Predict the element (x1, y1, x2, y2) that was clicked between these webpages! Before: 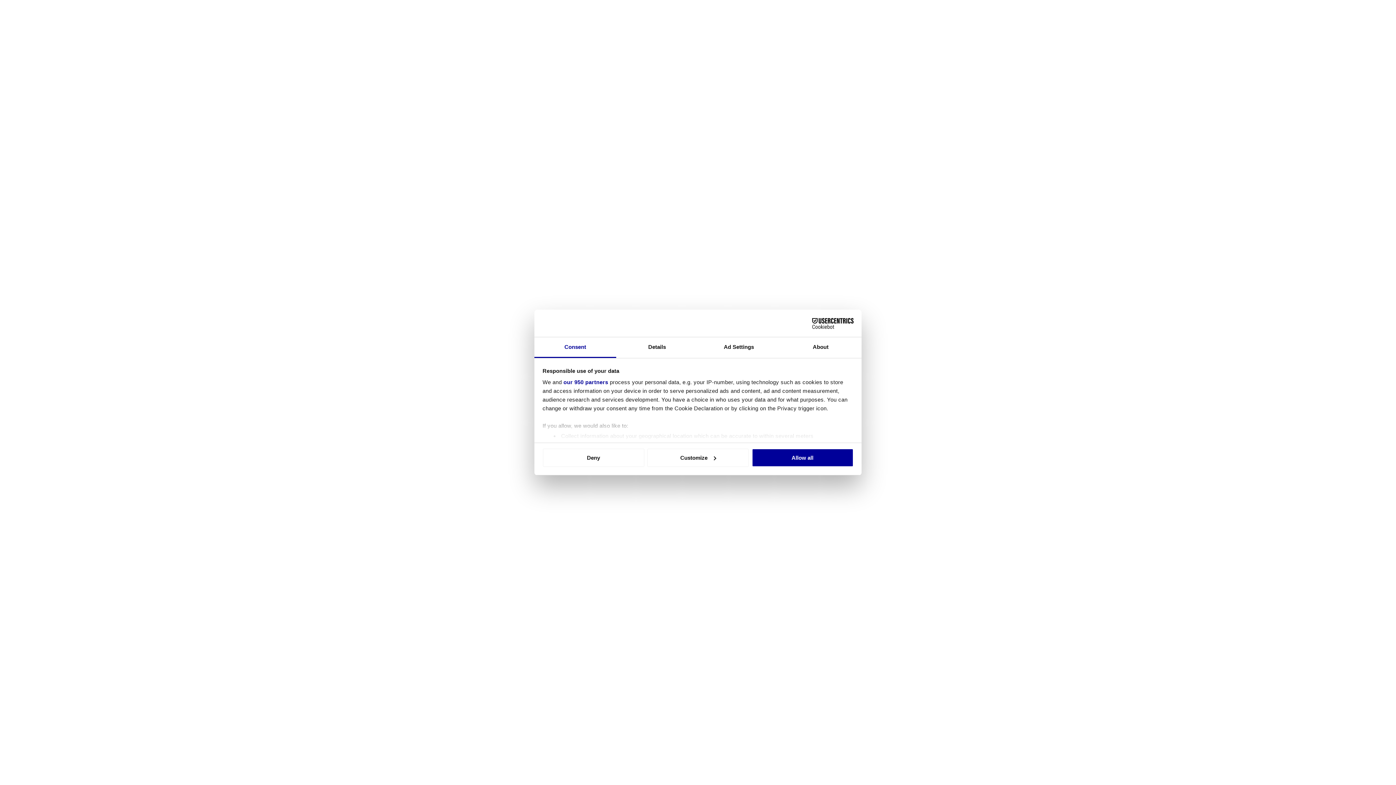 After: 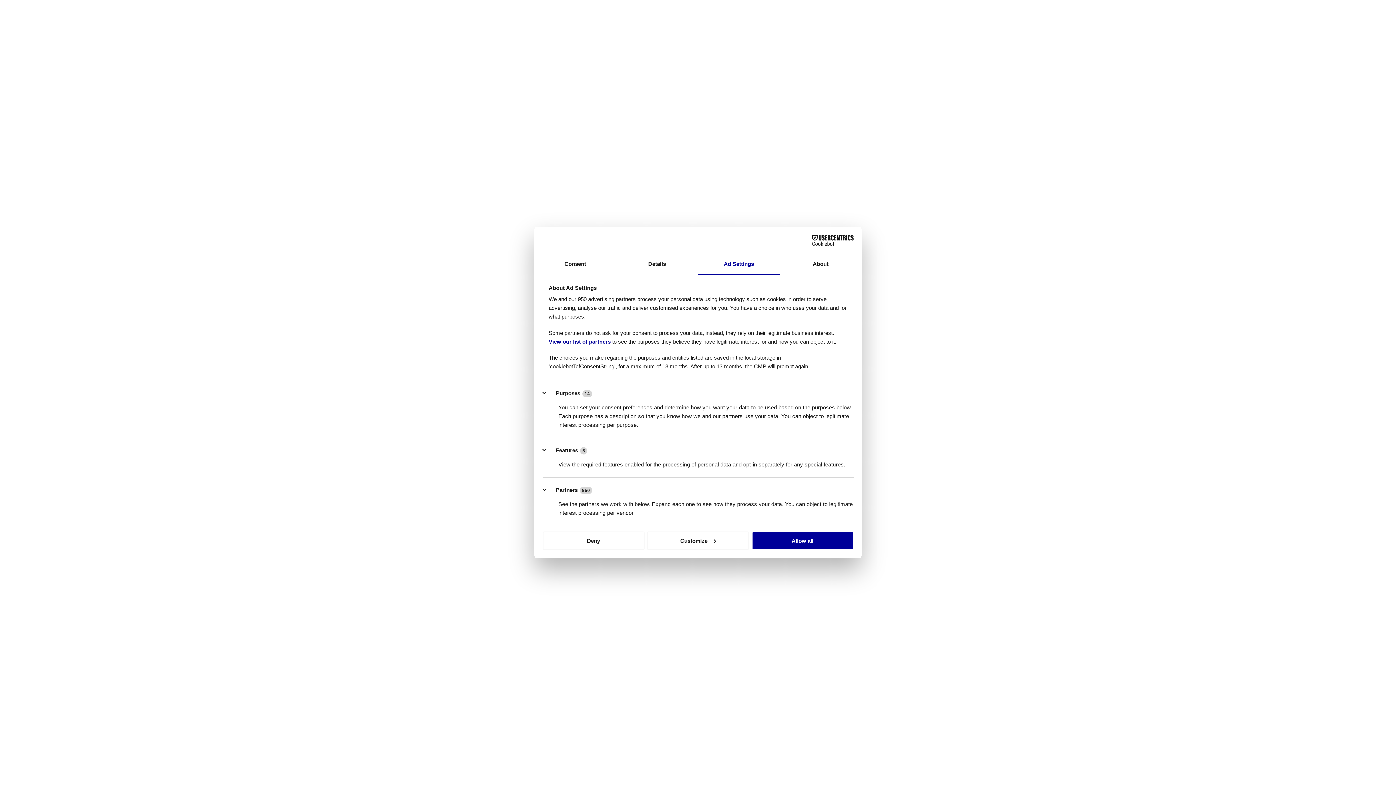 Action: label: Ad Settings bbox: (698, 337, 780, 358)